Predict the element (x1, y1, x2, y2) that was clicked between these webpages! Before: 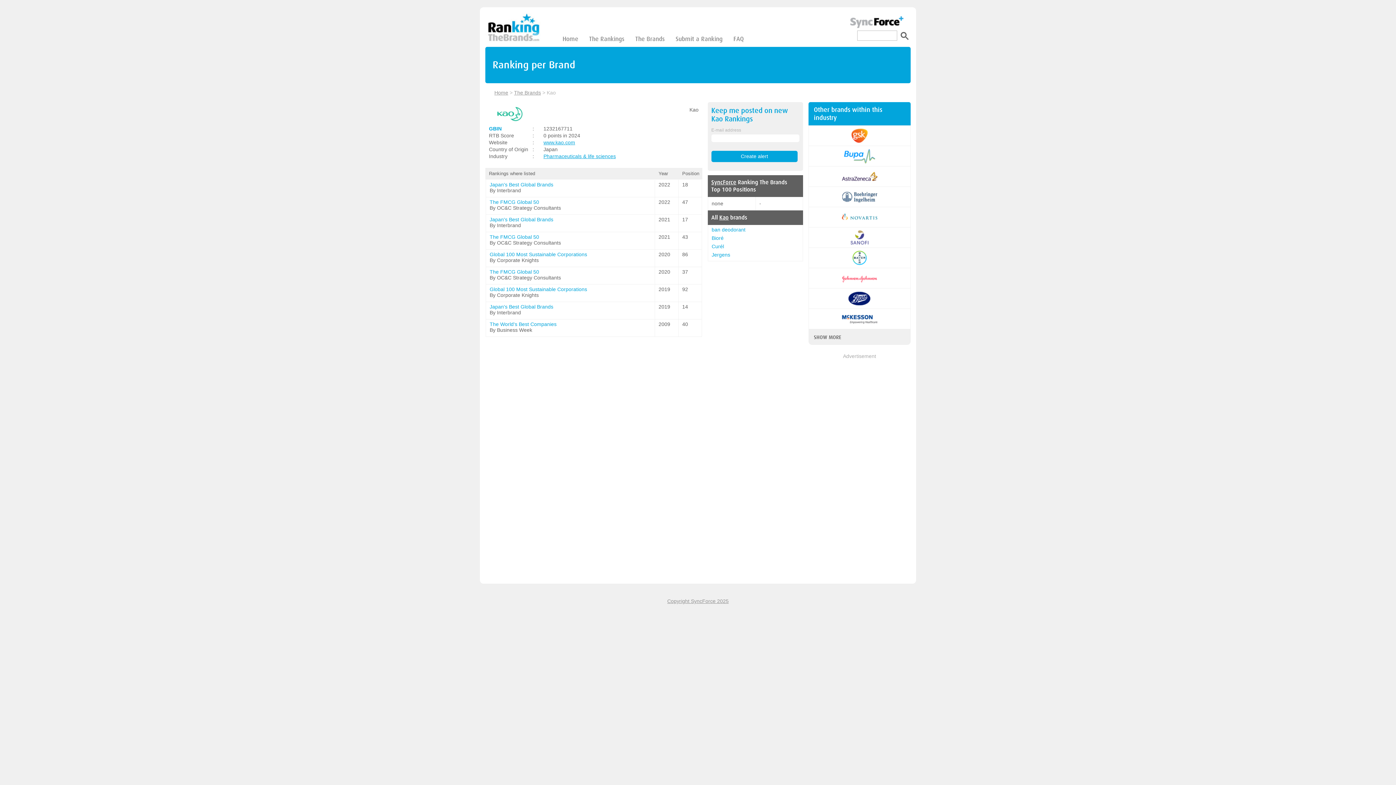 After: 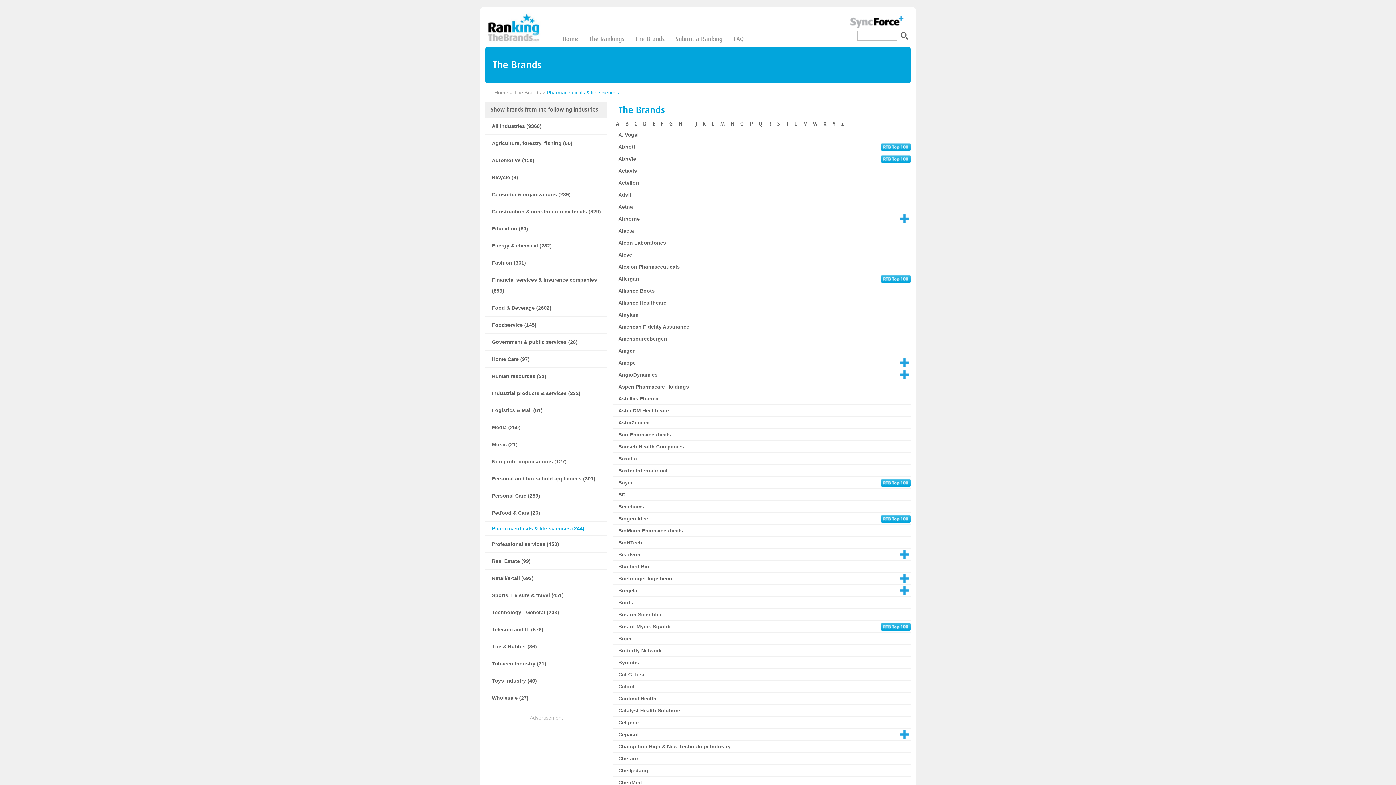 Action: bbox: (543, 153, 616, 159) label: Pharmaceuticals & life sciences